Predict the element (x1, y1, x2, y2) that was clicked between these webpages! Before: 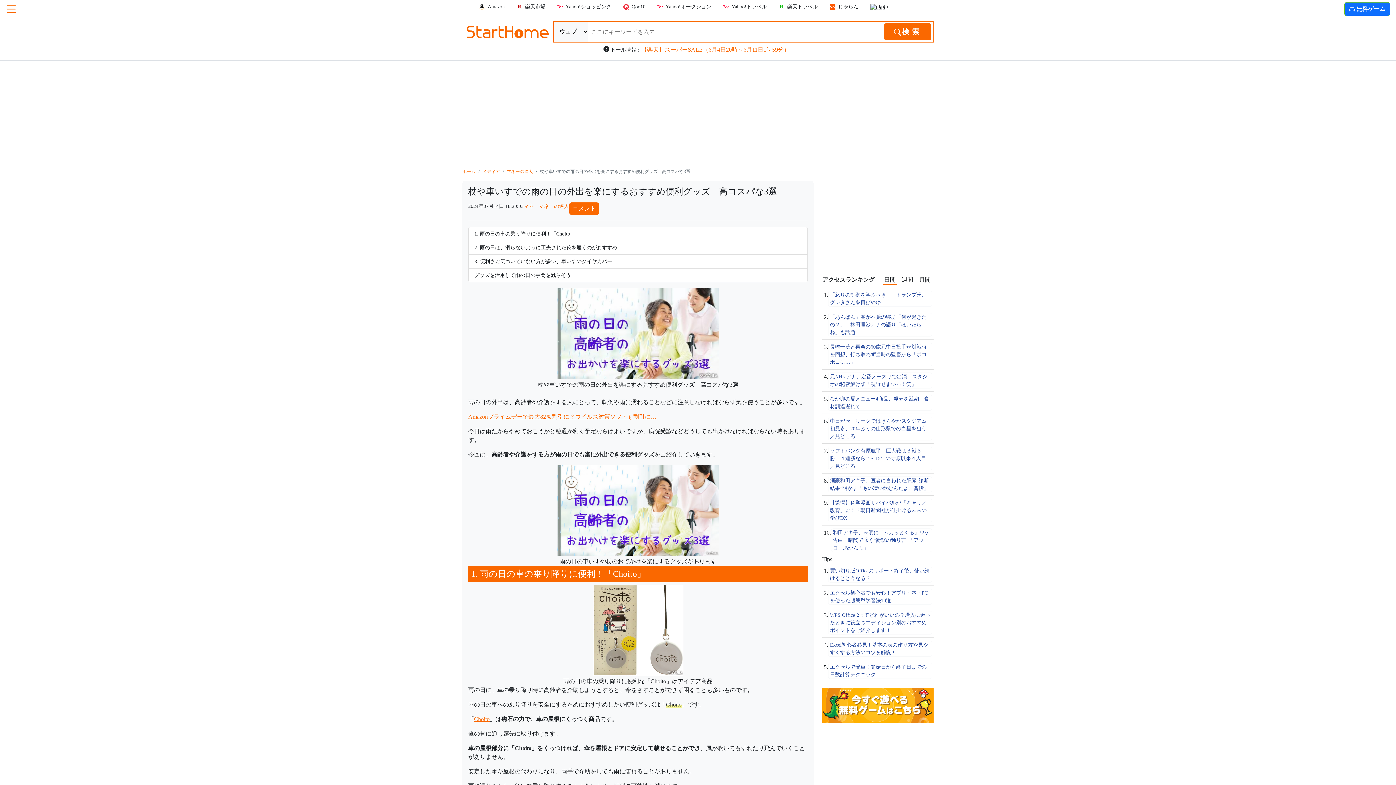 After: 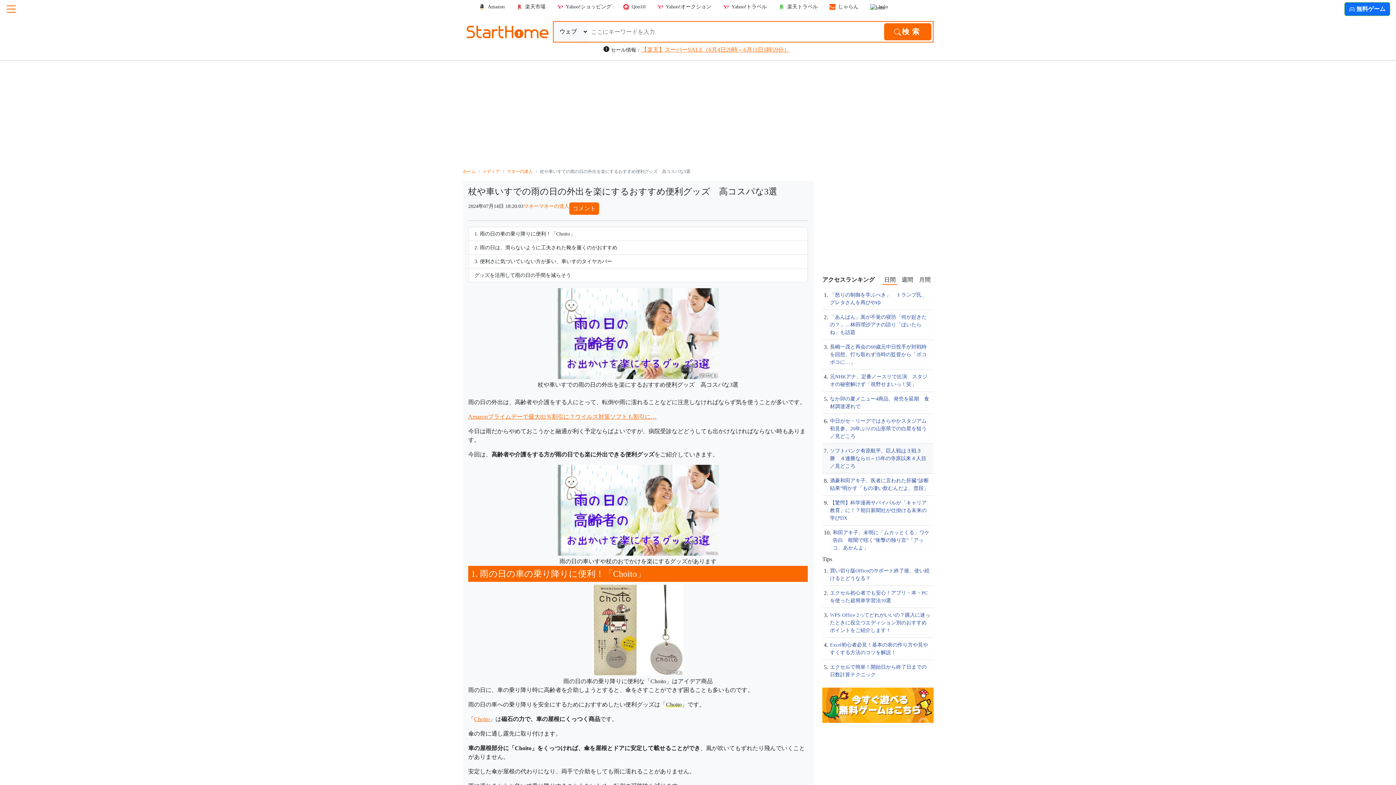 Action: label: ソフトバンク有原航平、巨人戦は３戦３勝　４連勝なら11～15年の寺原以来４人目／見どころ bbox: (828, 446, 932, 470)